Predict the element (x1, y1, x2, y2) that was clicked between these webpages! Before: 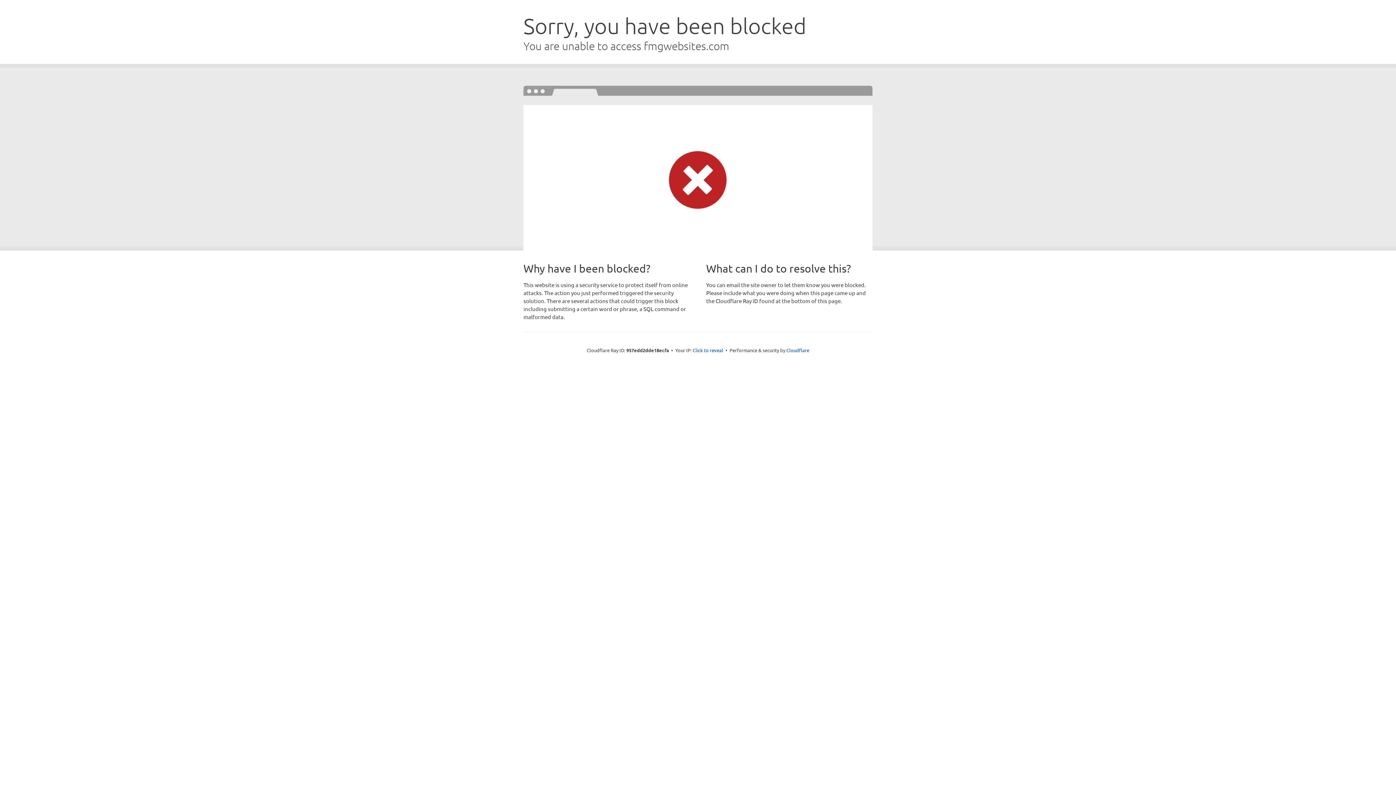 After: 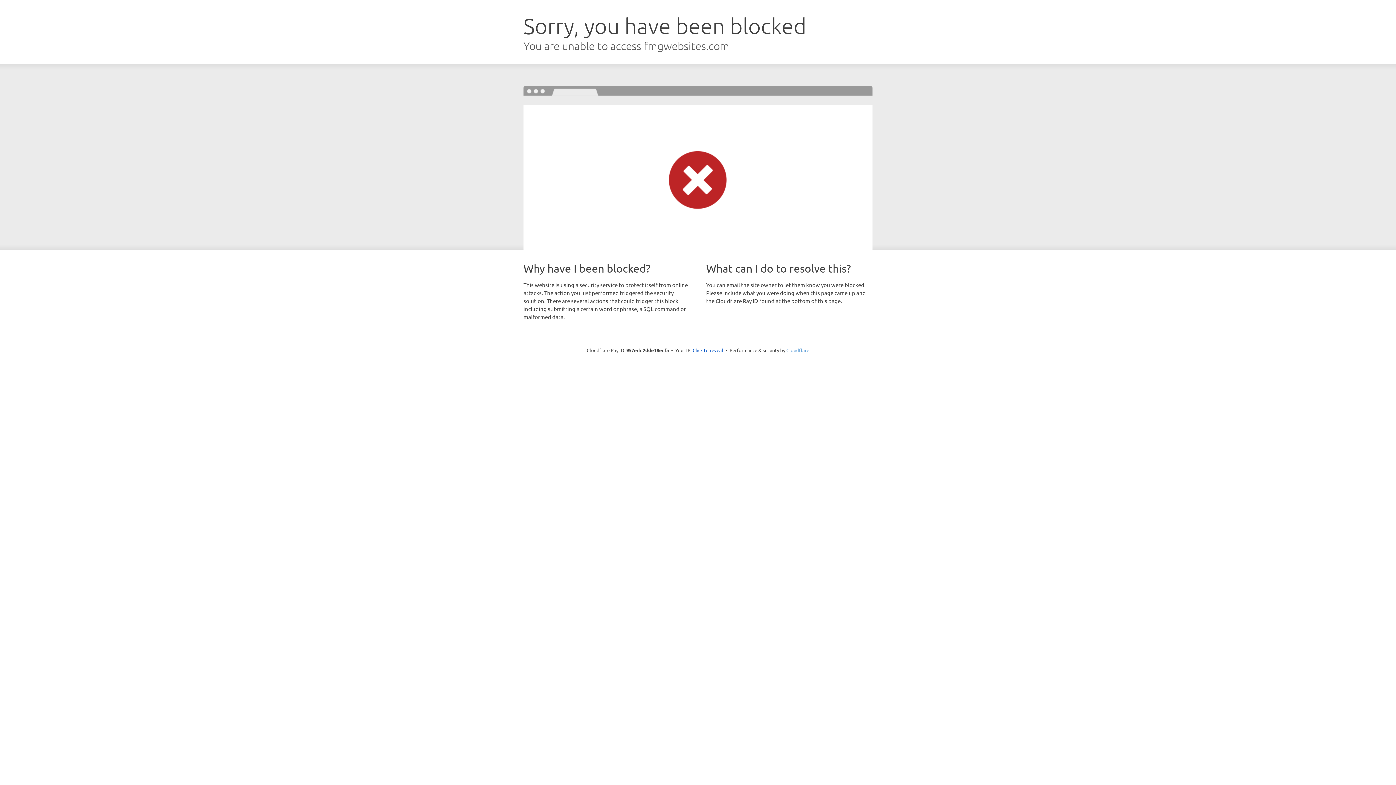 Action: label: Cloudflare bbox: (786, 347, 809, 353)